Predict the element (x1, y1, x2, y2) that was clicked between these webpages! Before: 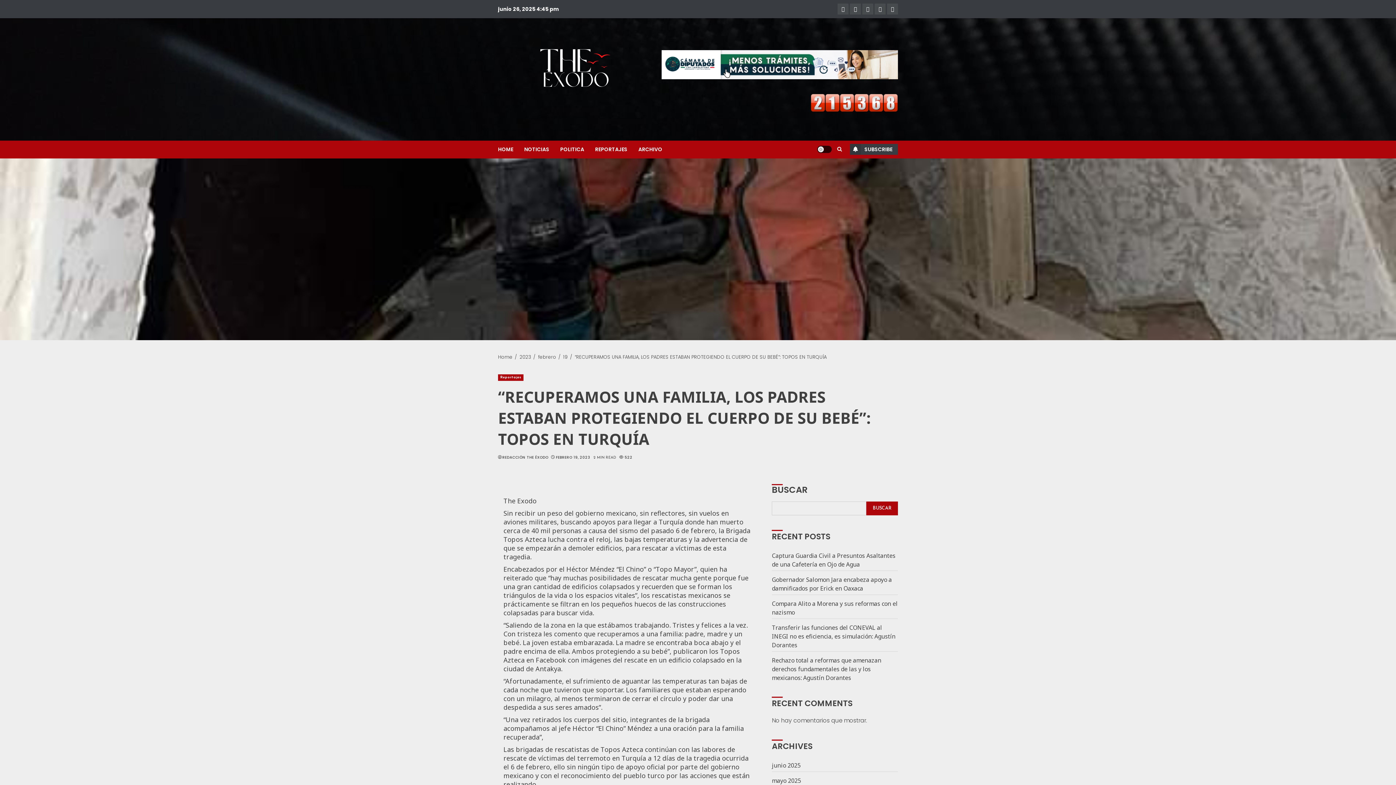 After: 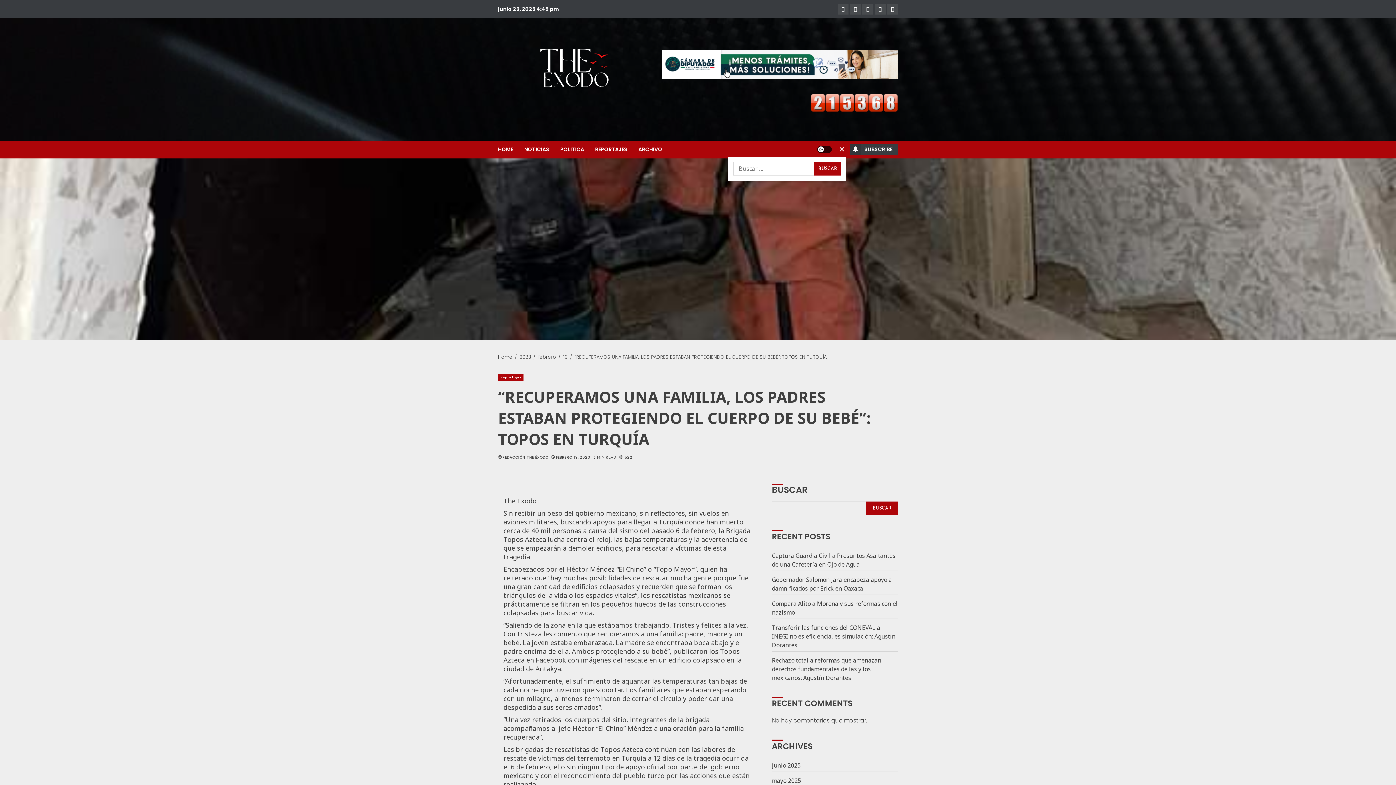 Action: bbox: (837, 142, 842, 156)